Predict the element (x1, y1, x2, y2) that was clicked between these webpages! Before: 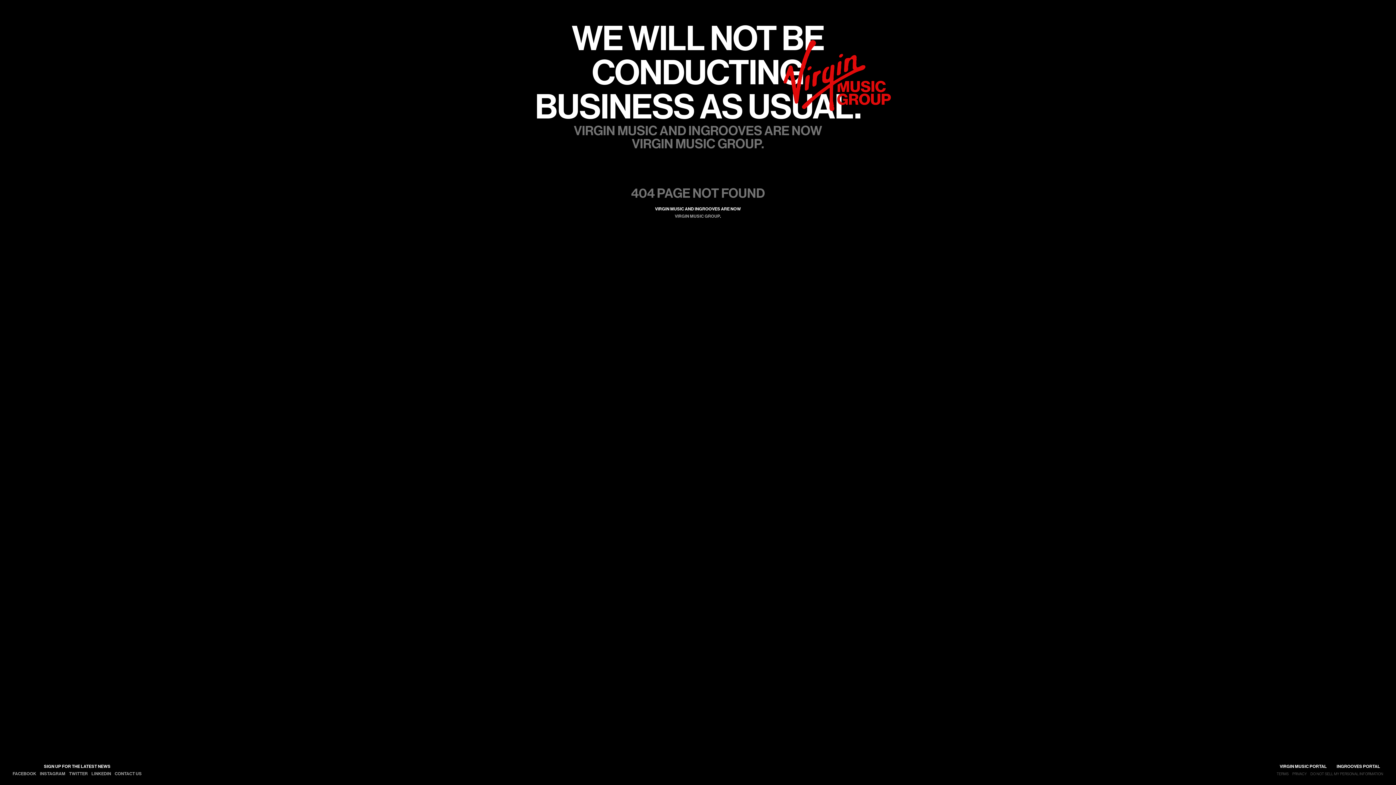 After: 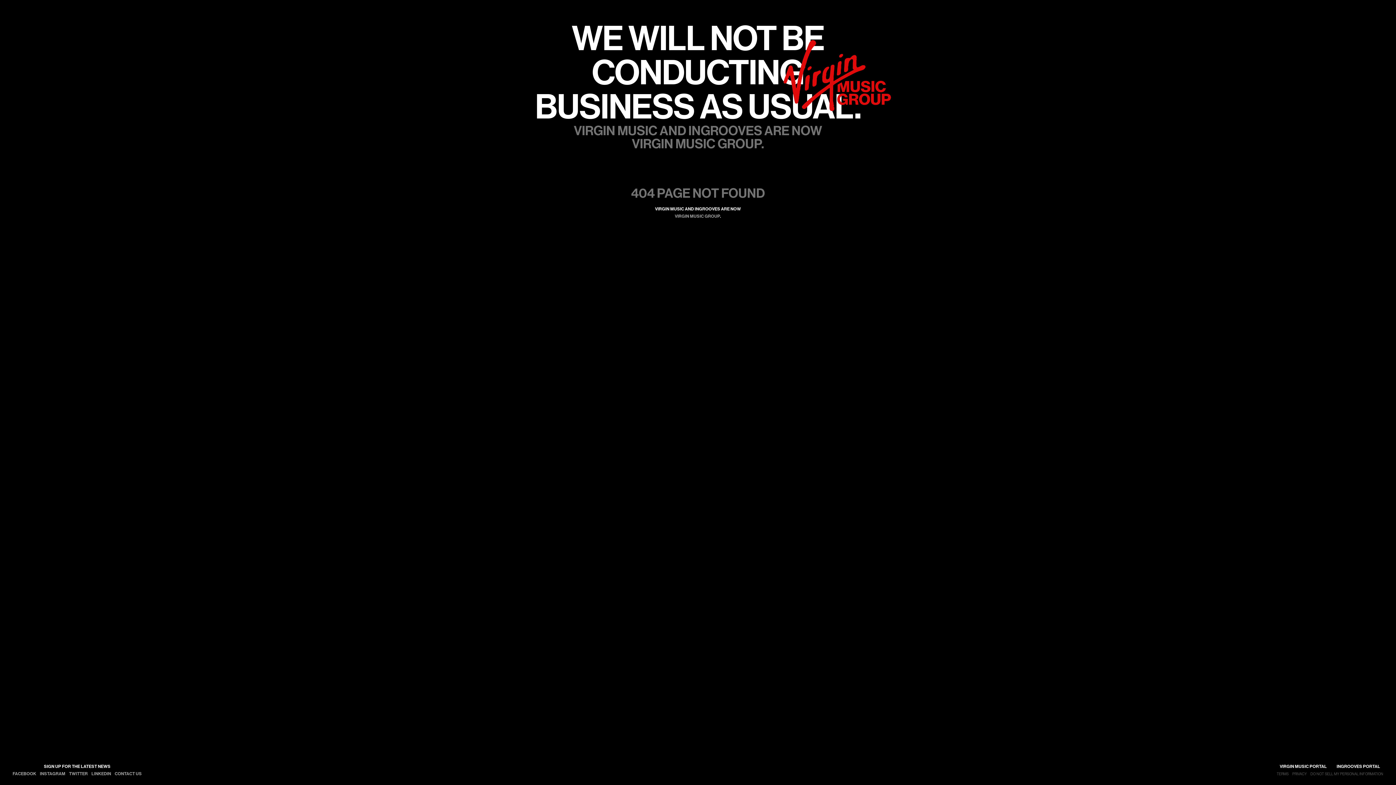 Action: label: PRIVACY bbox: (1292, 772, 1307, 776)